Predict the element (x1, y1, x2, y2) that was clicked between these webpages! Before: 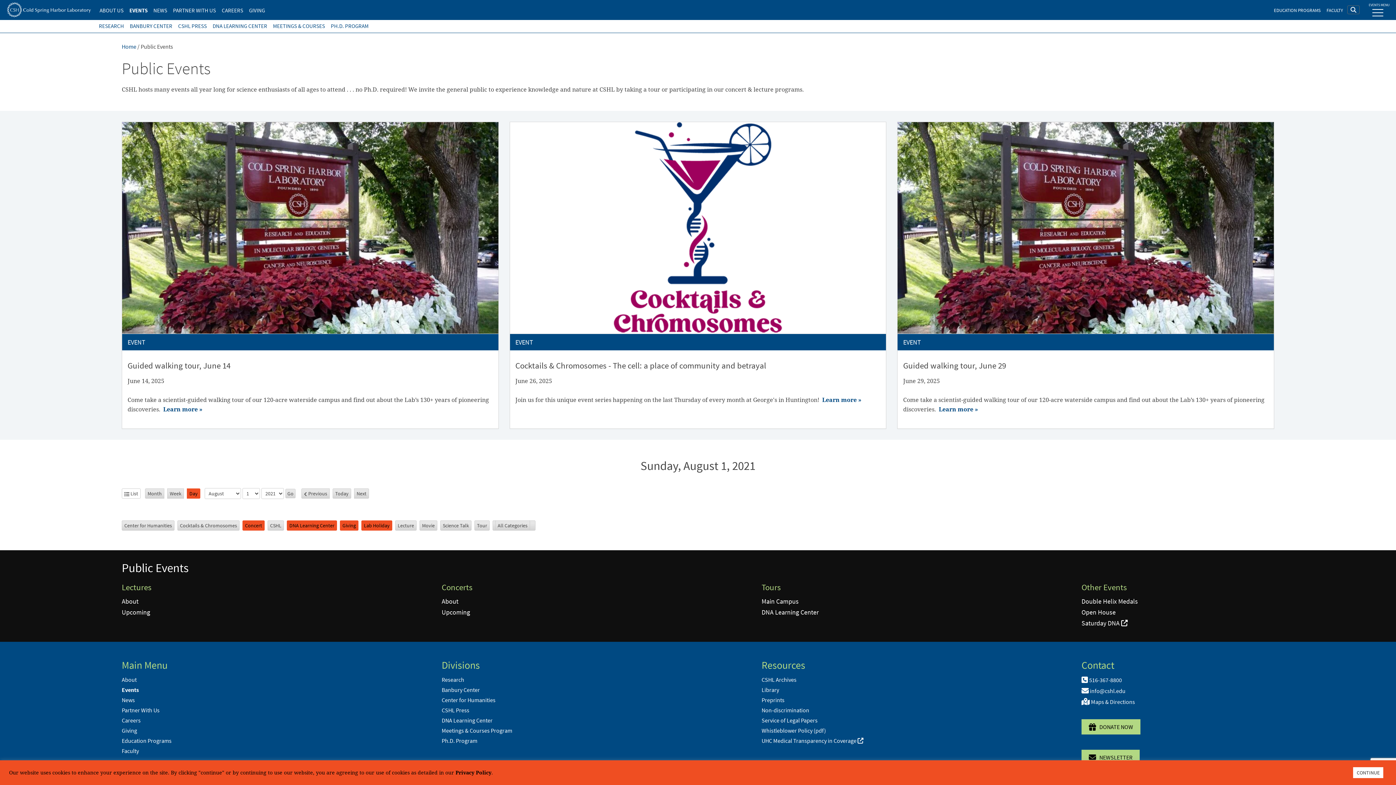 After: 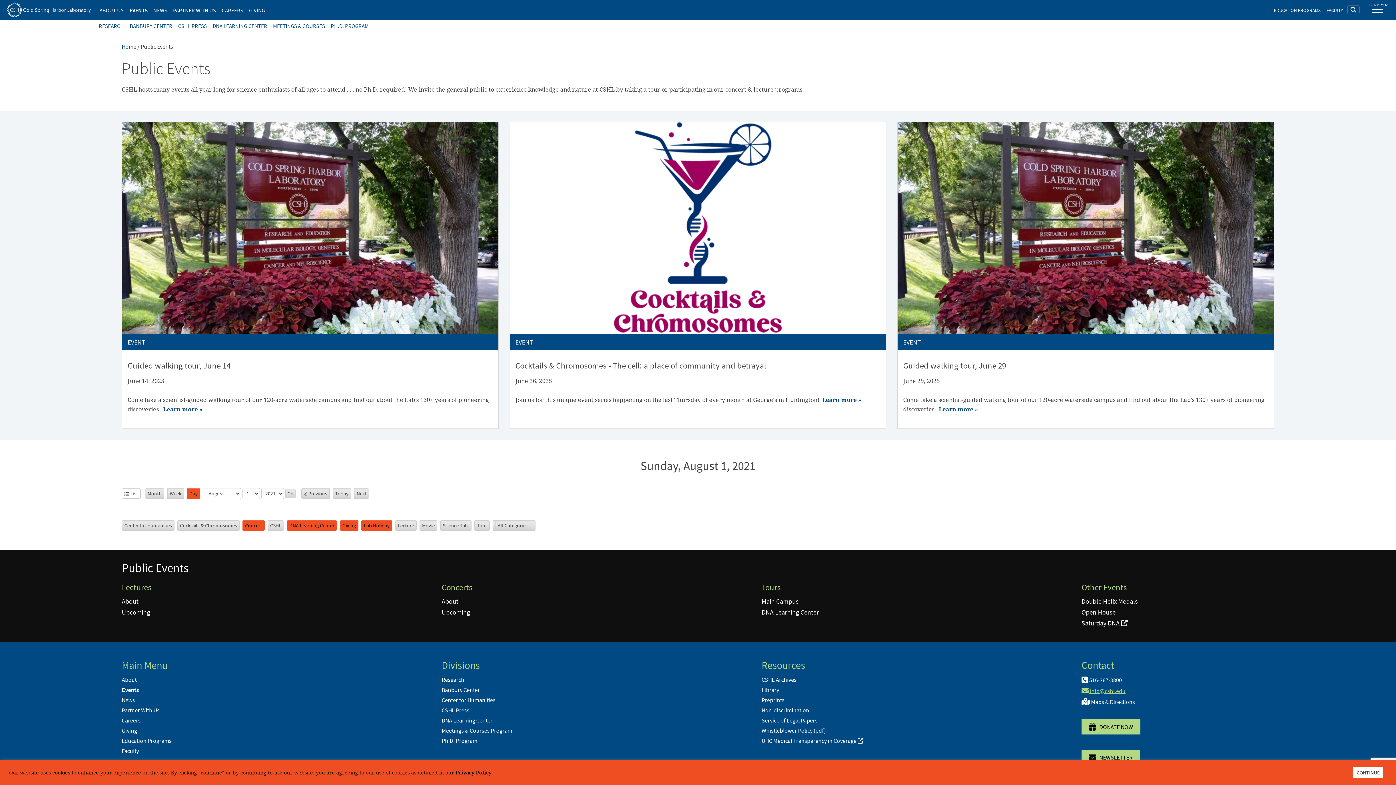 Action: label:  info@cshl.edu bbox: (1081, 687, 1125, 694)